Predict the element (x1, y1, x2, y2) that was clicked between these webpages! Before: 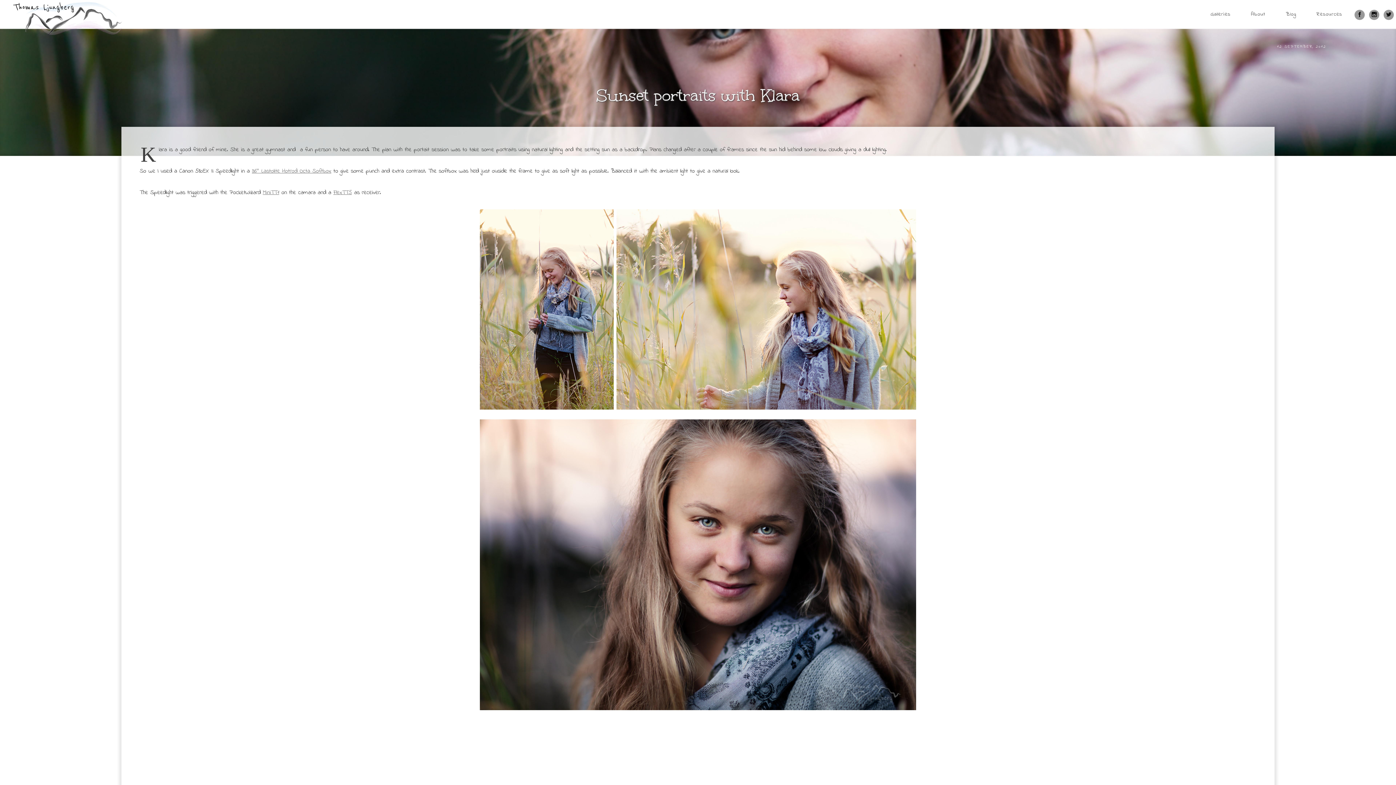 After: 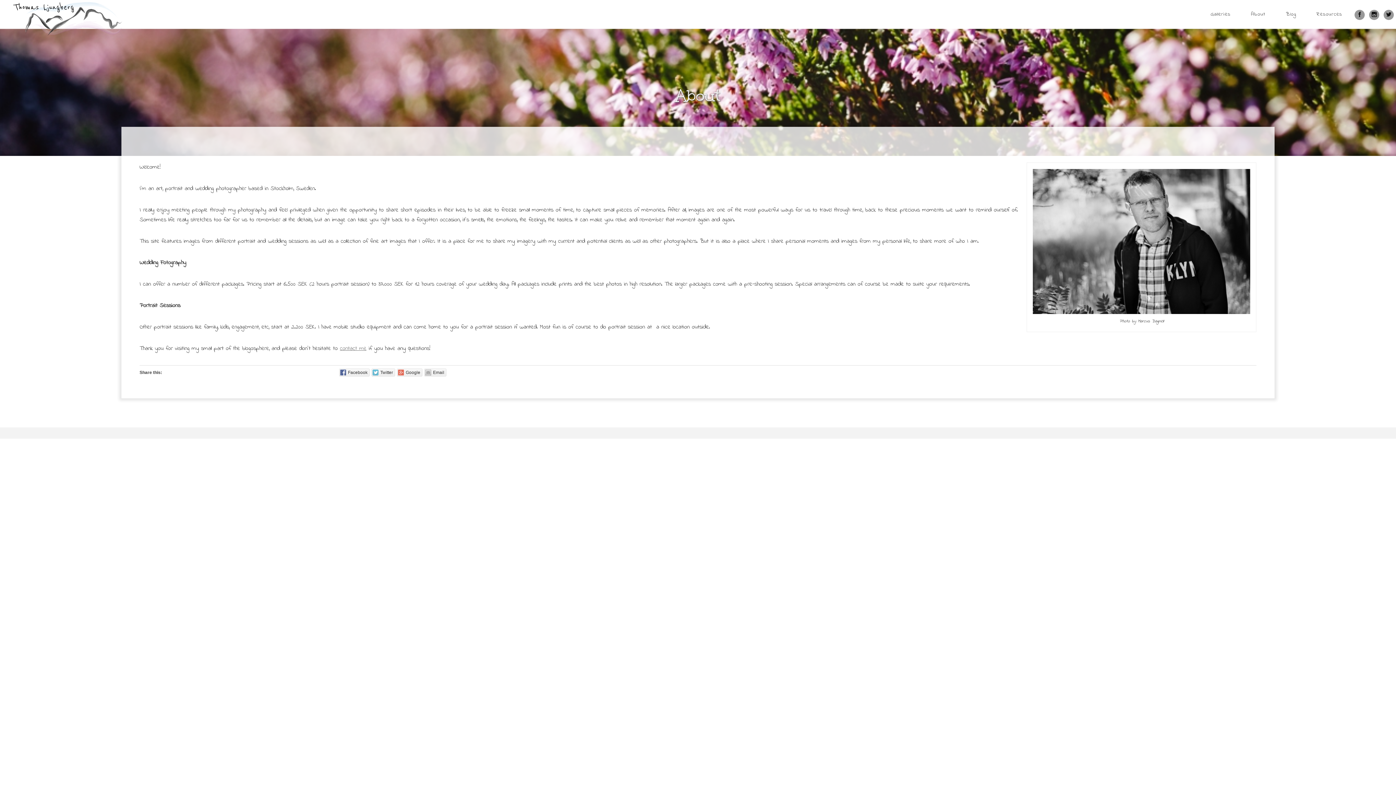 Action: label: About bbox: (1241, 0, 1275, 29)